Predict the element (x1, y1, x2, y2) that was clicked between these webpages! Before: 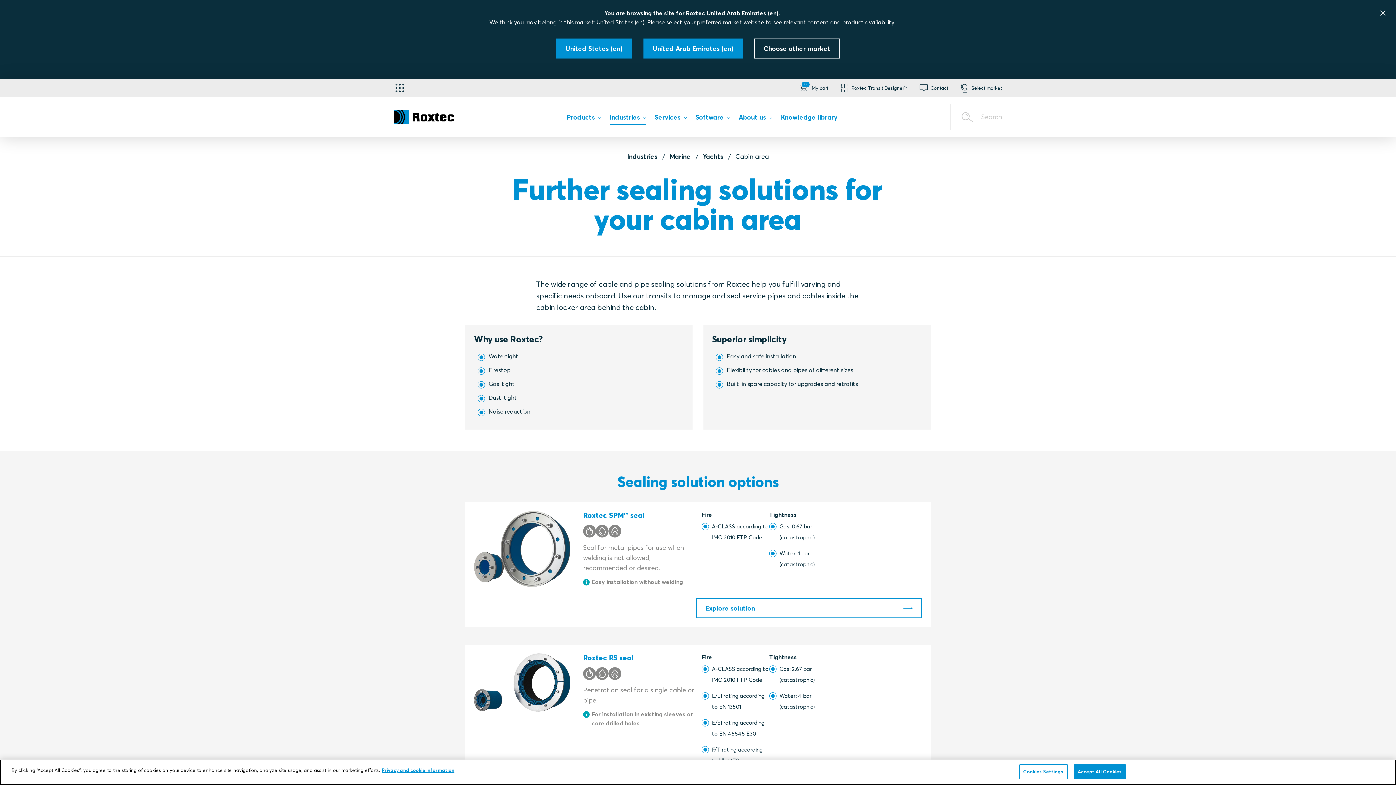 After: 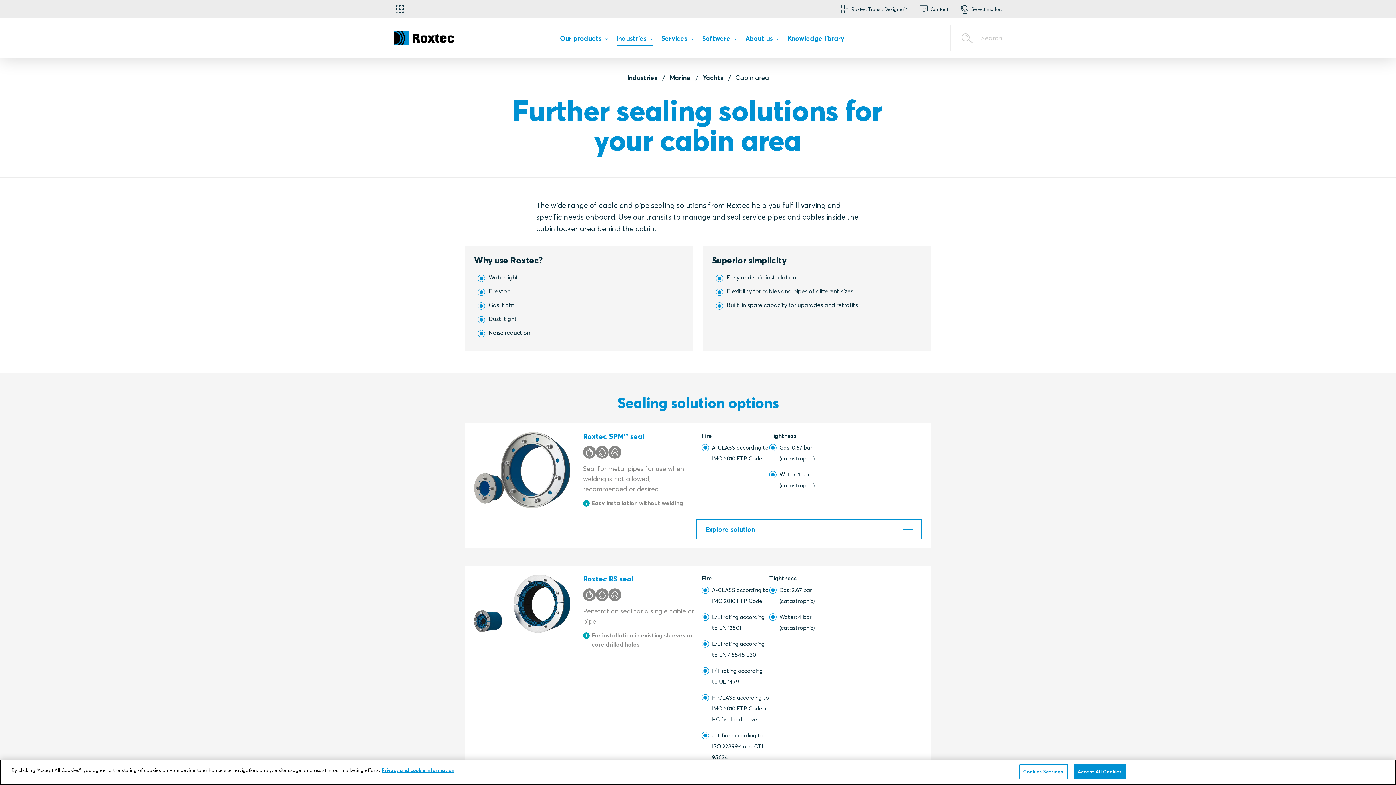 Action: bbox: (556, 38, 631, 58) label: United States (en)